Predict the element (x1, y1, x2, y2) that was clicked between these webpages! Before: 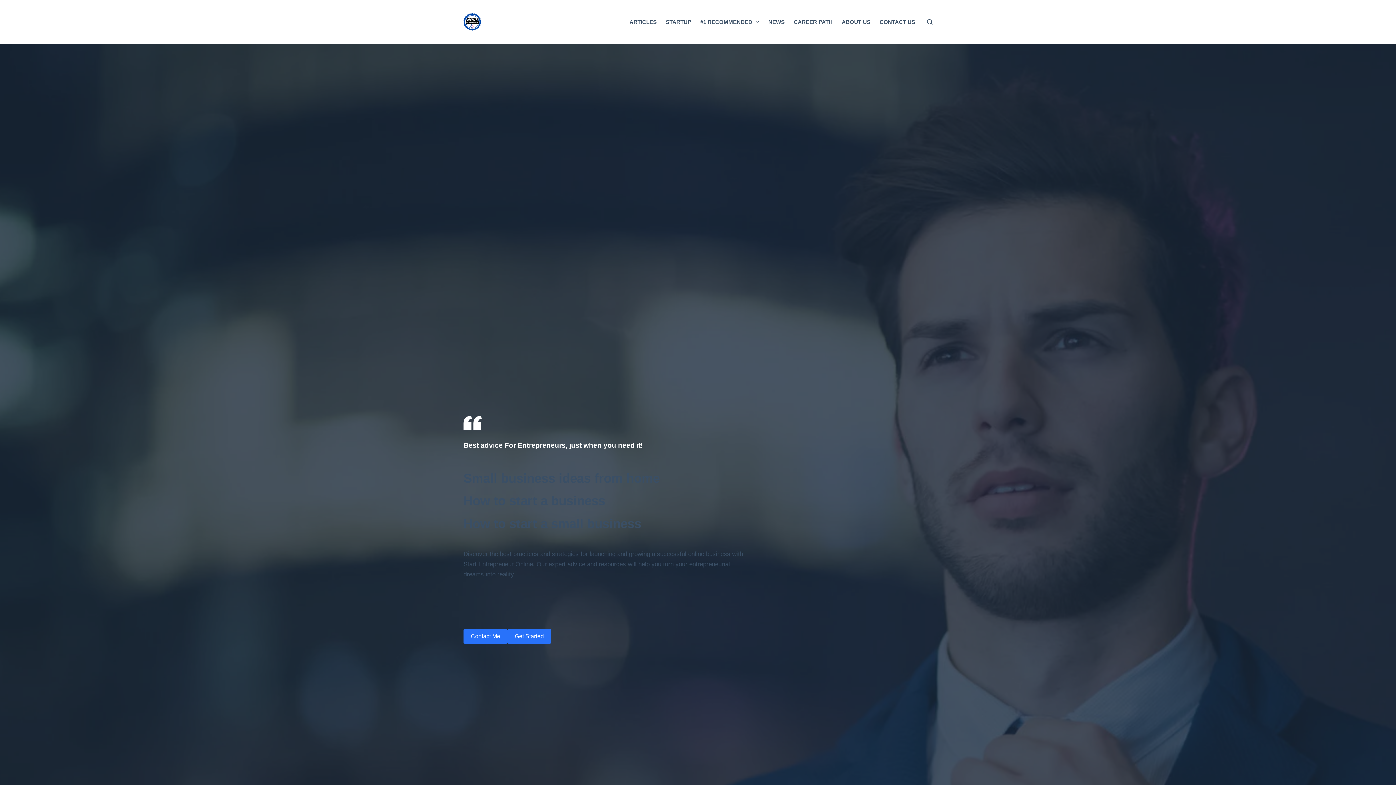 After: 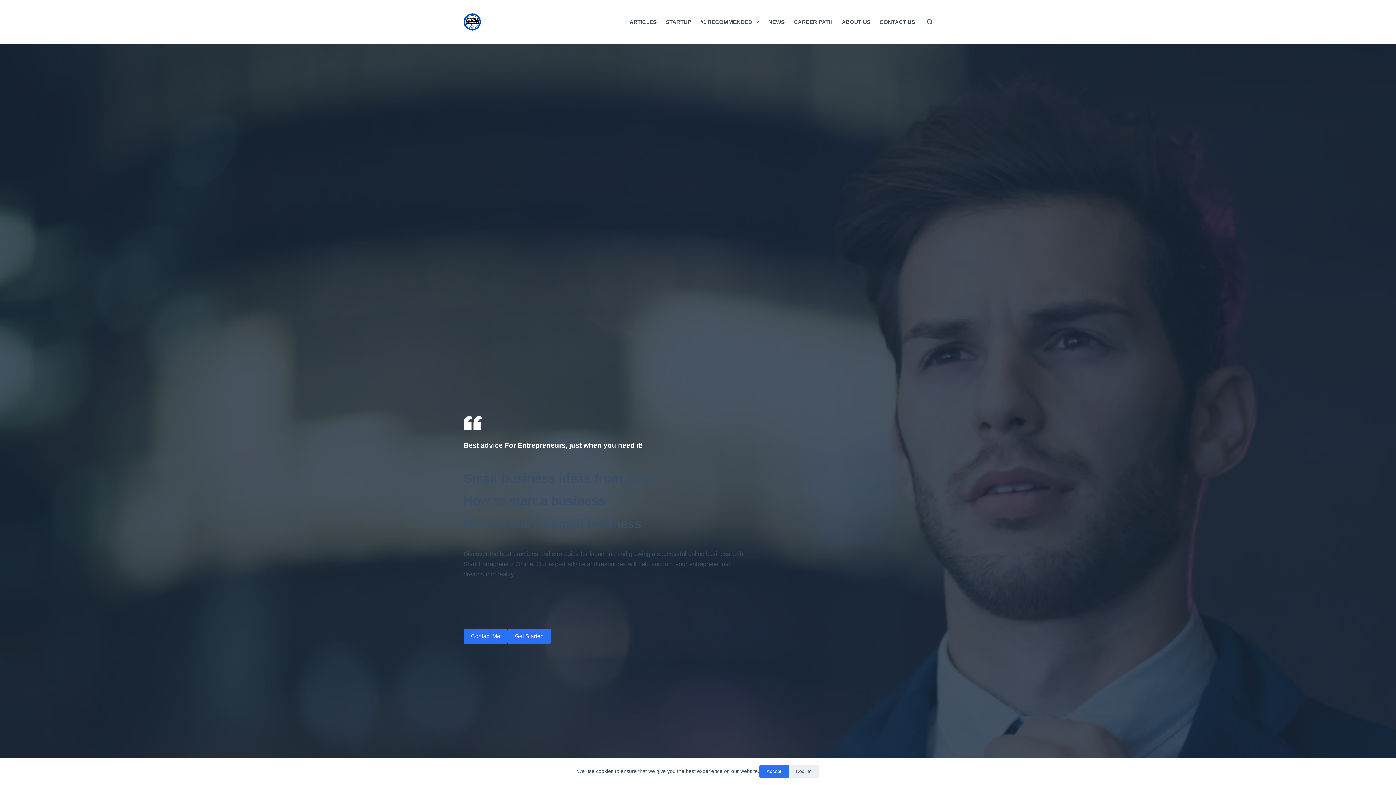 Action: bbox: (927, 19, 932, 24) label: Search